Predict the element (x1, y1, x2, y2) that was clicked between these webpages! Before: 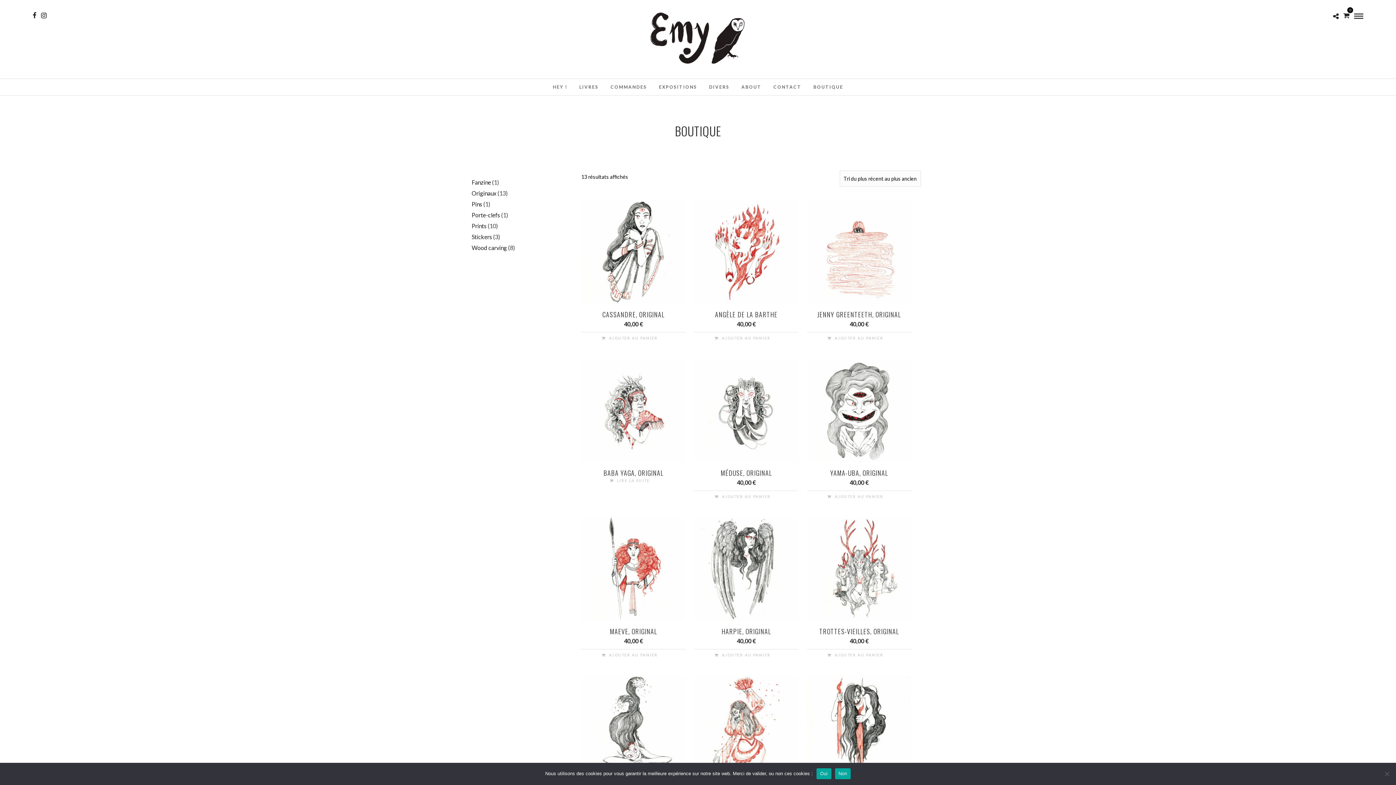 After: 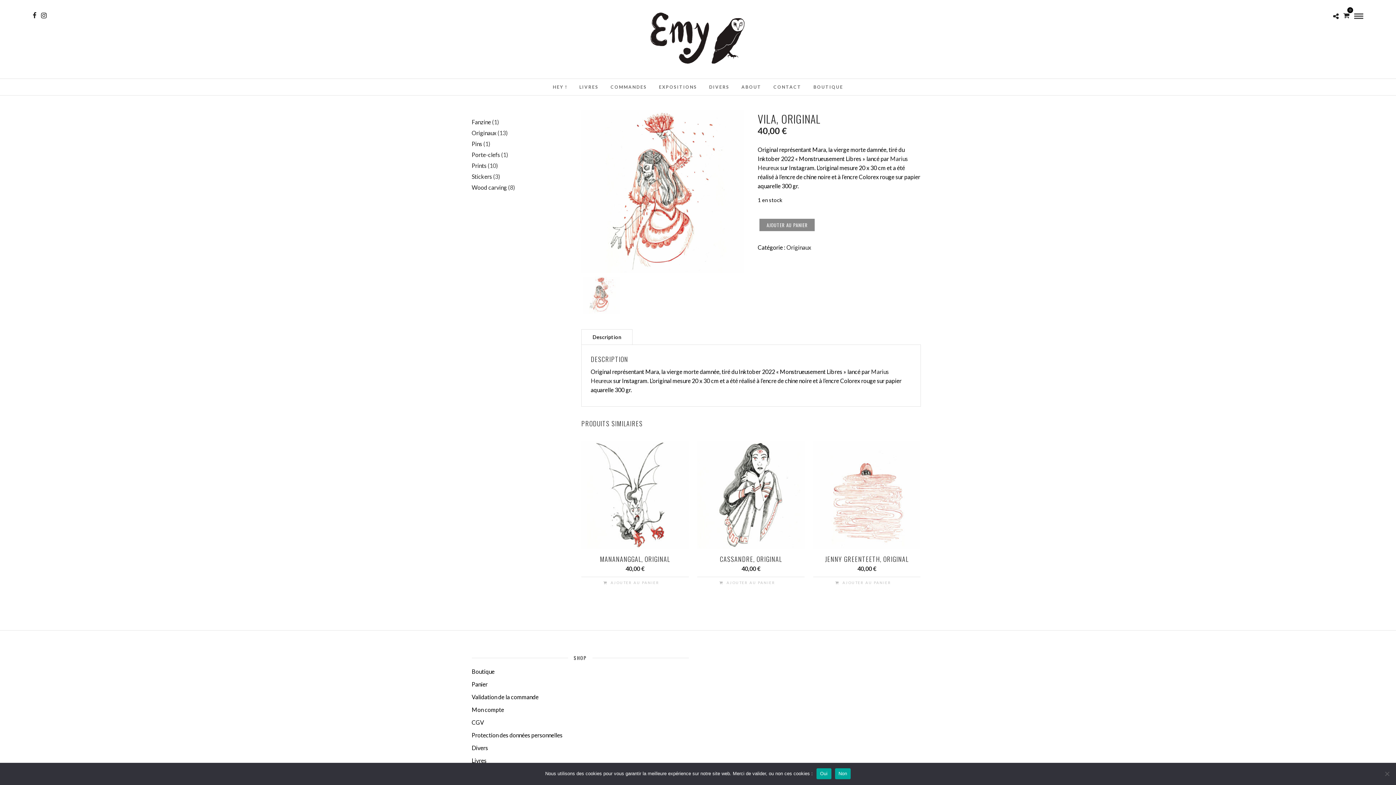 Action: label: VILA, ORIGINAL
40,00 € bbox: (694, 675, 798, 808)